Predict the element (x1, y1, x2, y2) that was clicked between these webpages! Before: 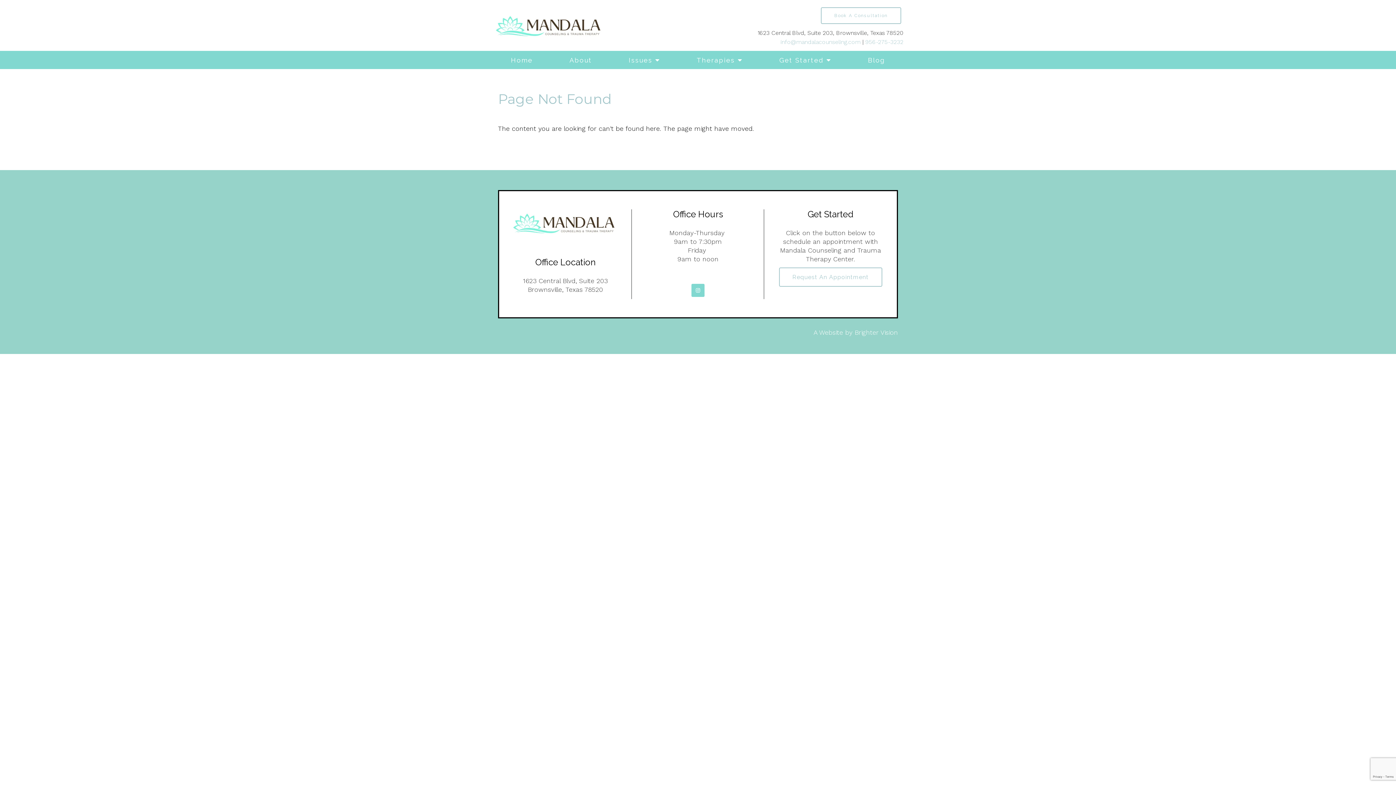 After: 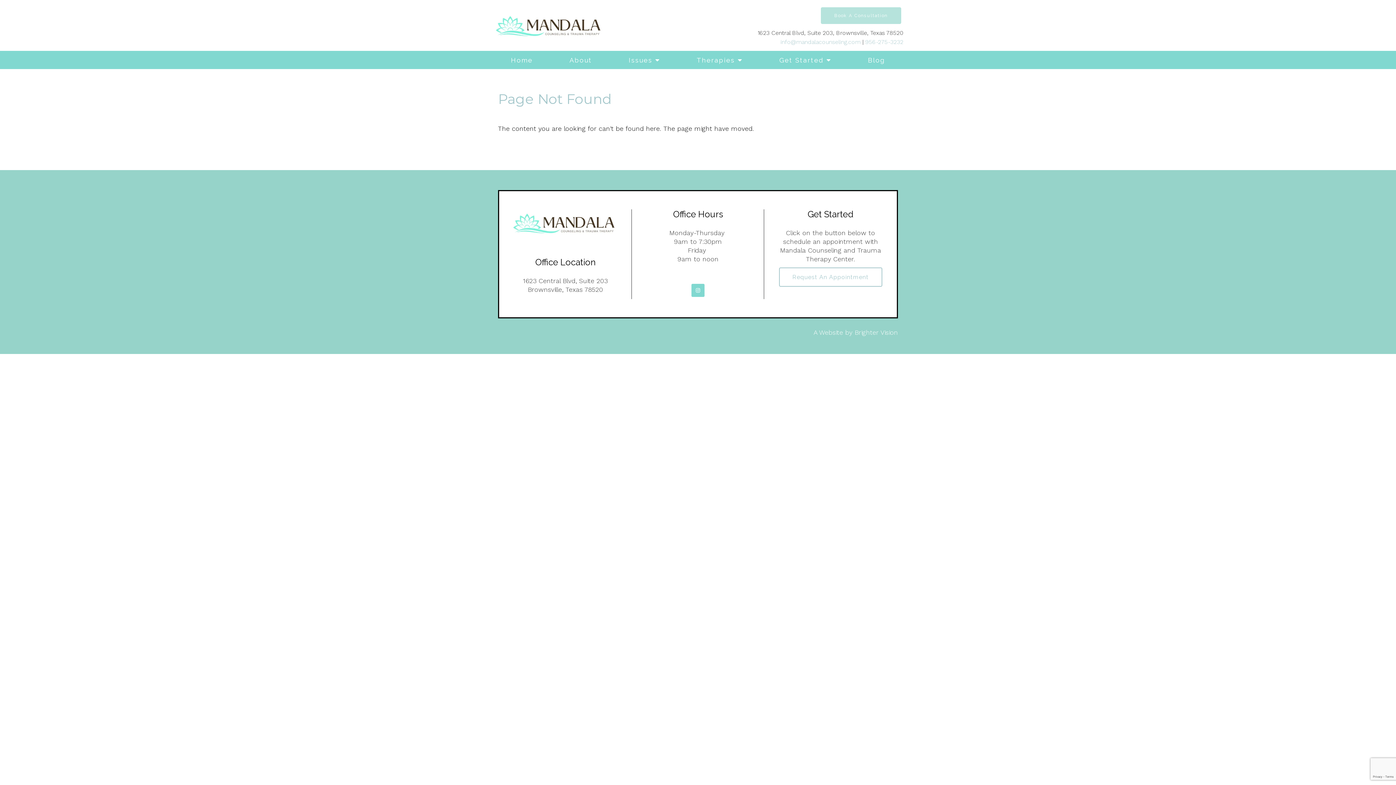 Action: label: Book A Consultation bbox: (821, 7, 901, 24)